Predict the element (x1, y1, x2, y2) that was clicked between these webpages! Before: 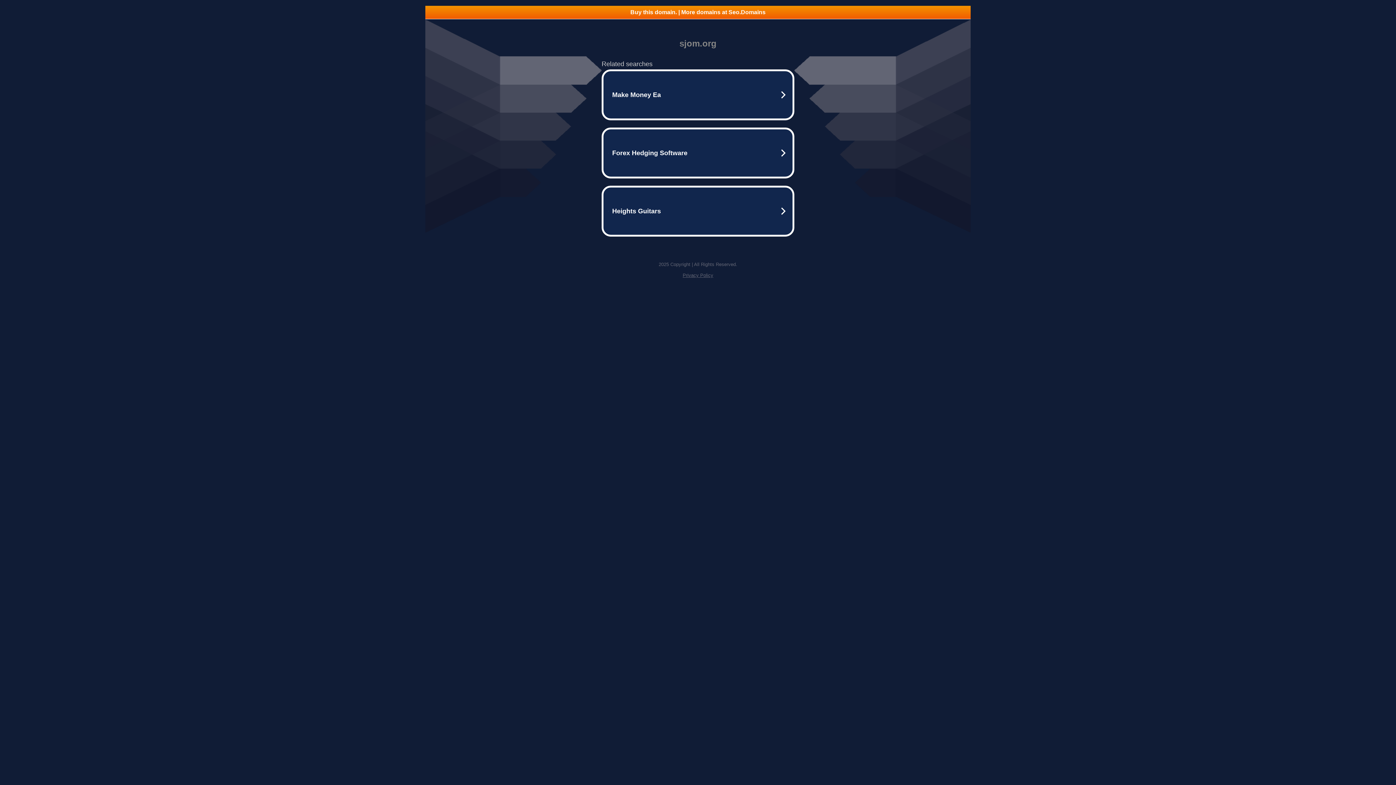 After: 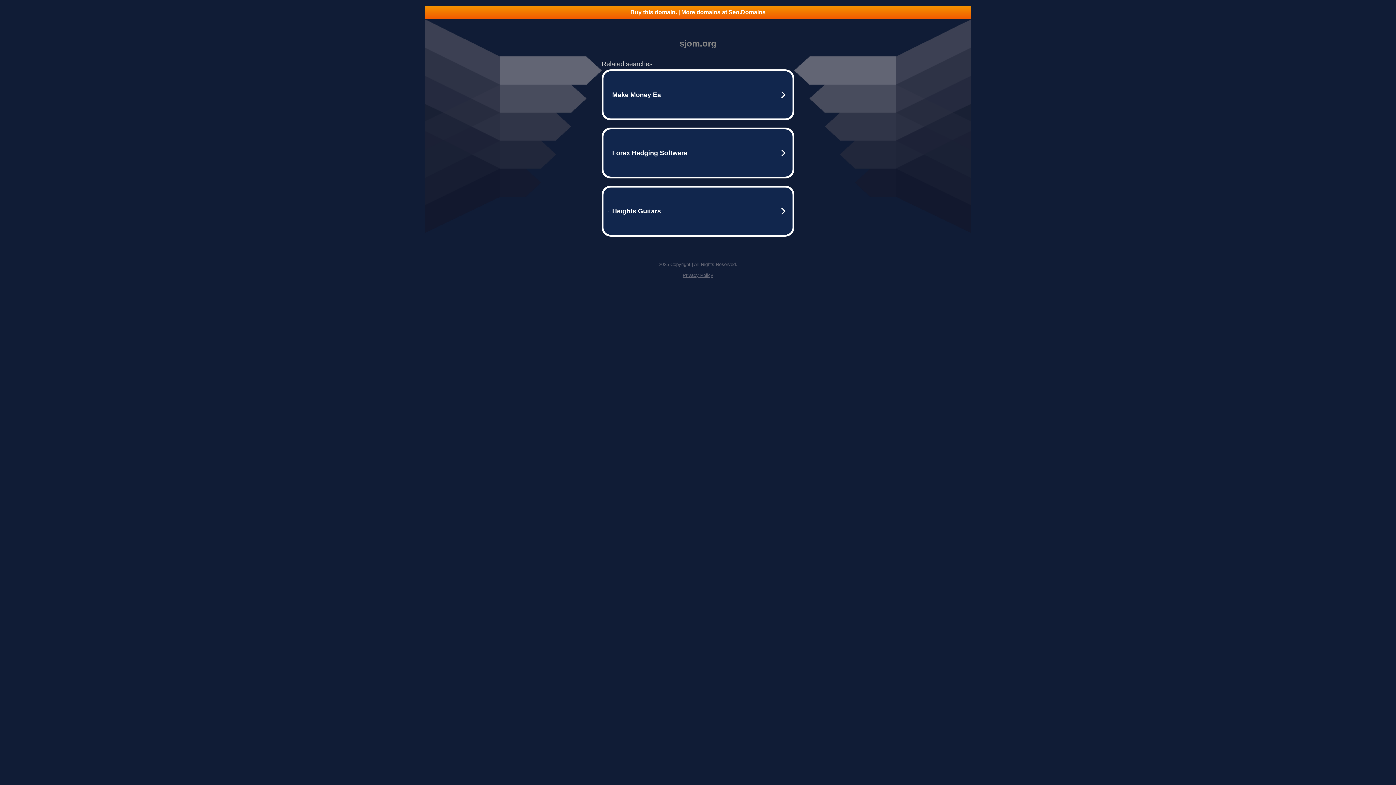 Action: label: Buy this domain. | More domains at Seo.Domains bbox: (425, 5, 970, 18)